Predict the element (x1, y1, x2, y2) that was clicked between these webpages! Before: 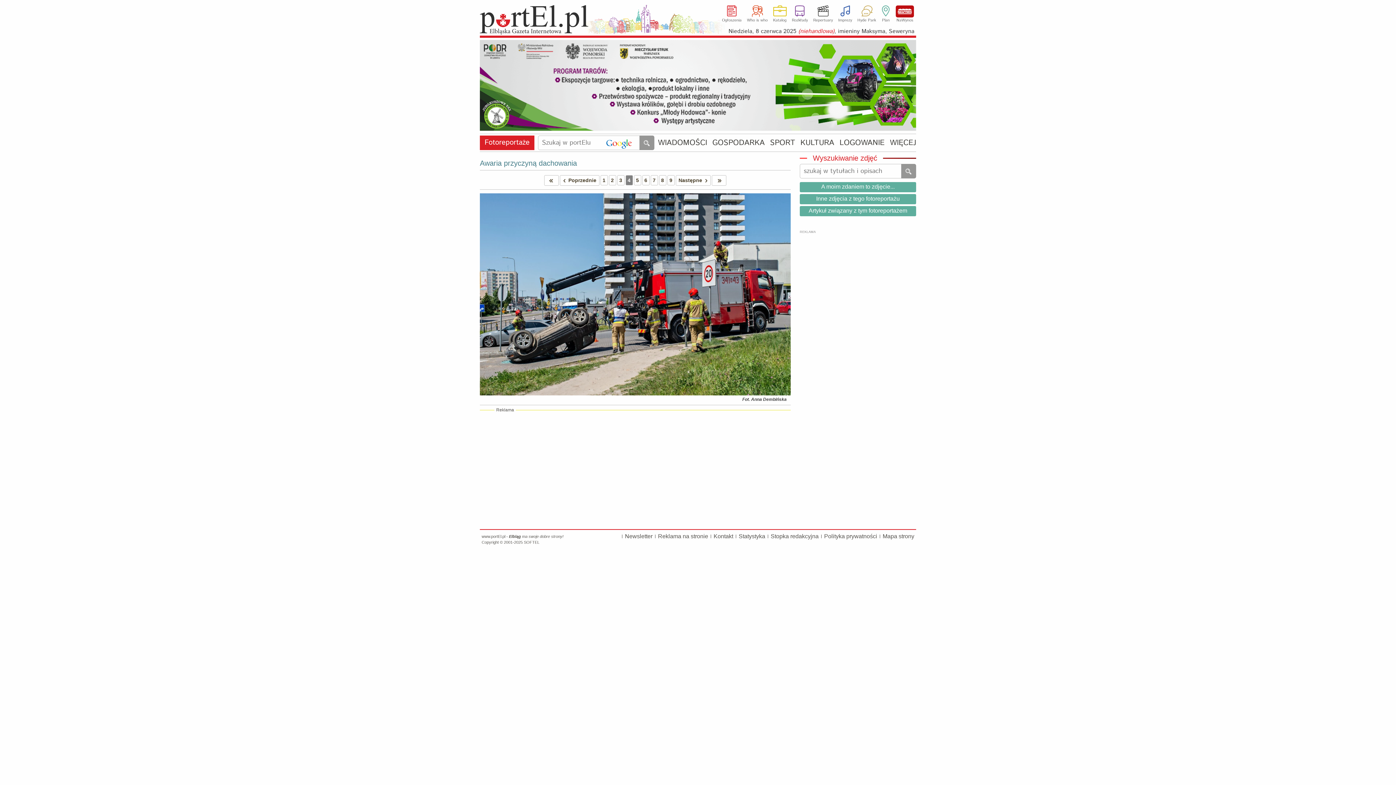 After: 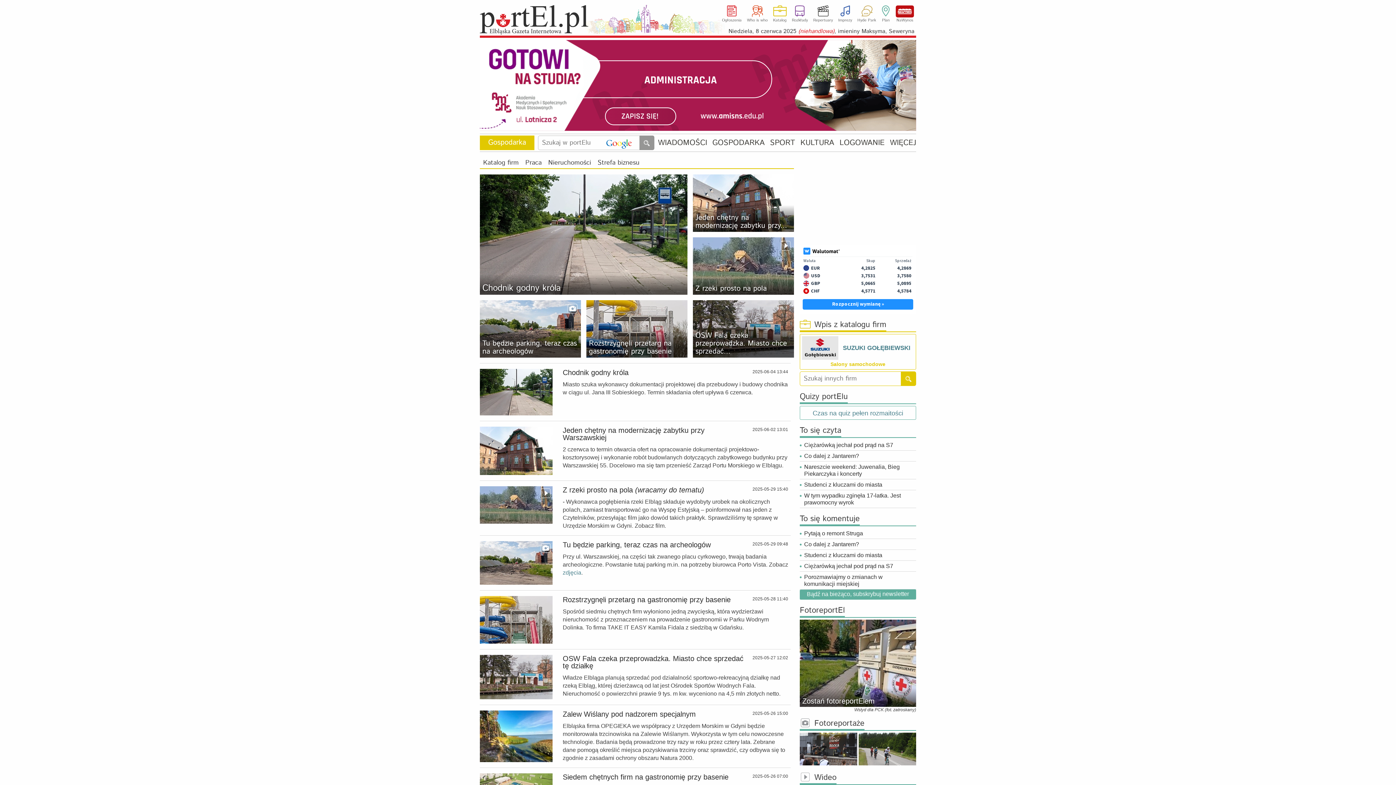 Action: label: GOSPODARKA bbox: (712, 140, 764, 145)